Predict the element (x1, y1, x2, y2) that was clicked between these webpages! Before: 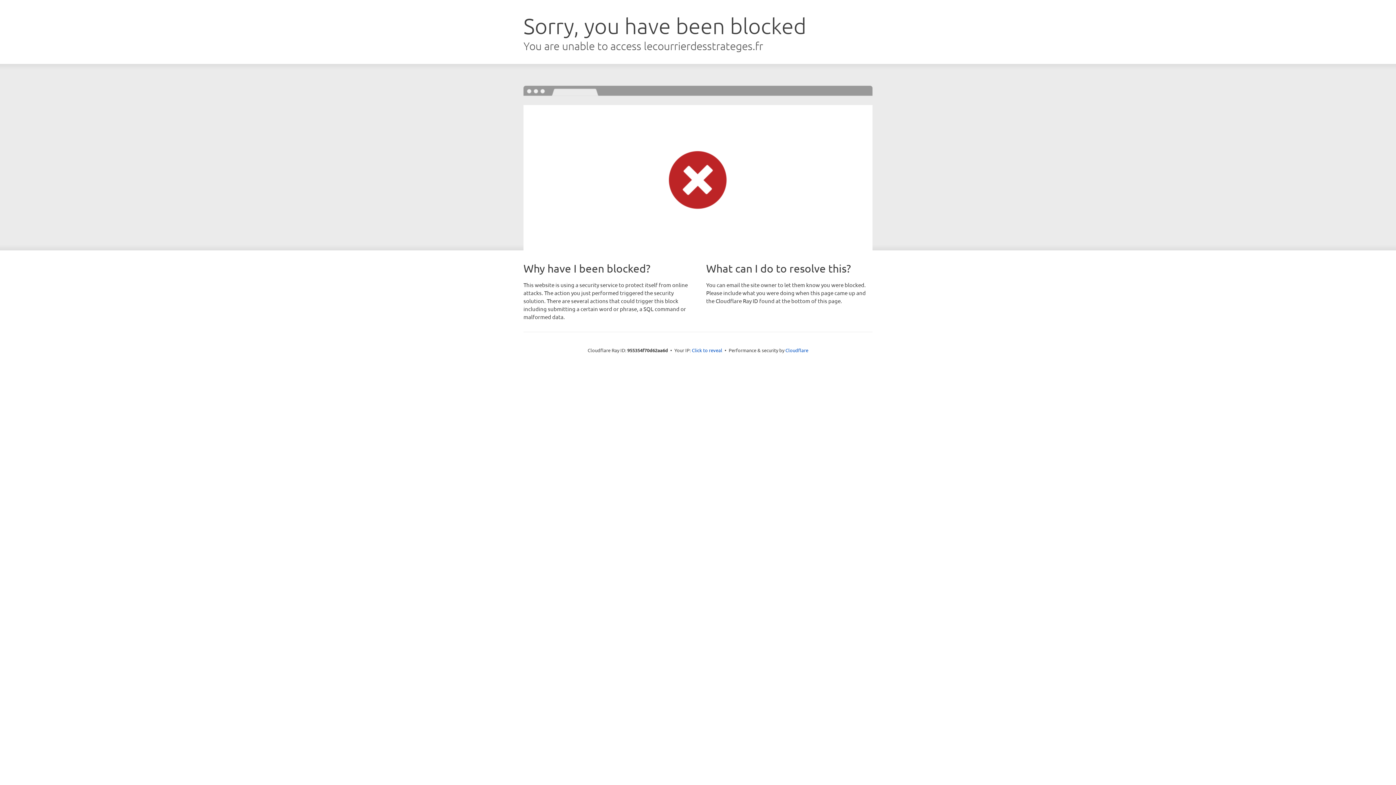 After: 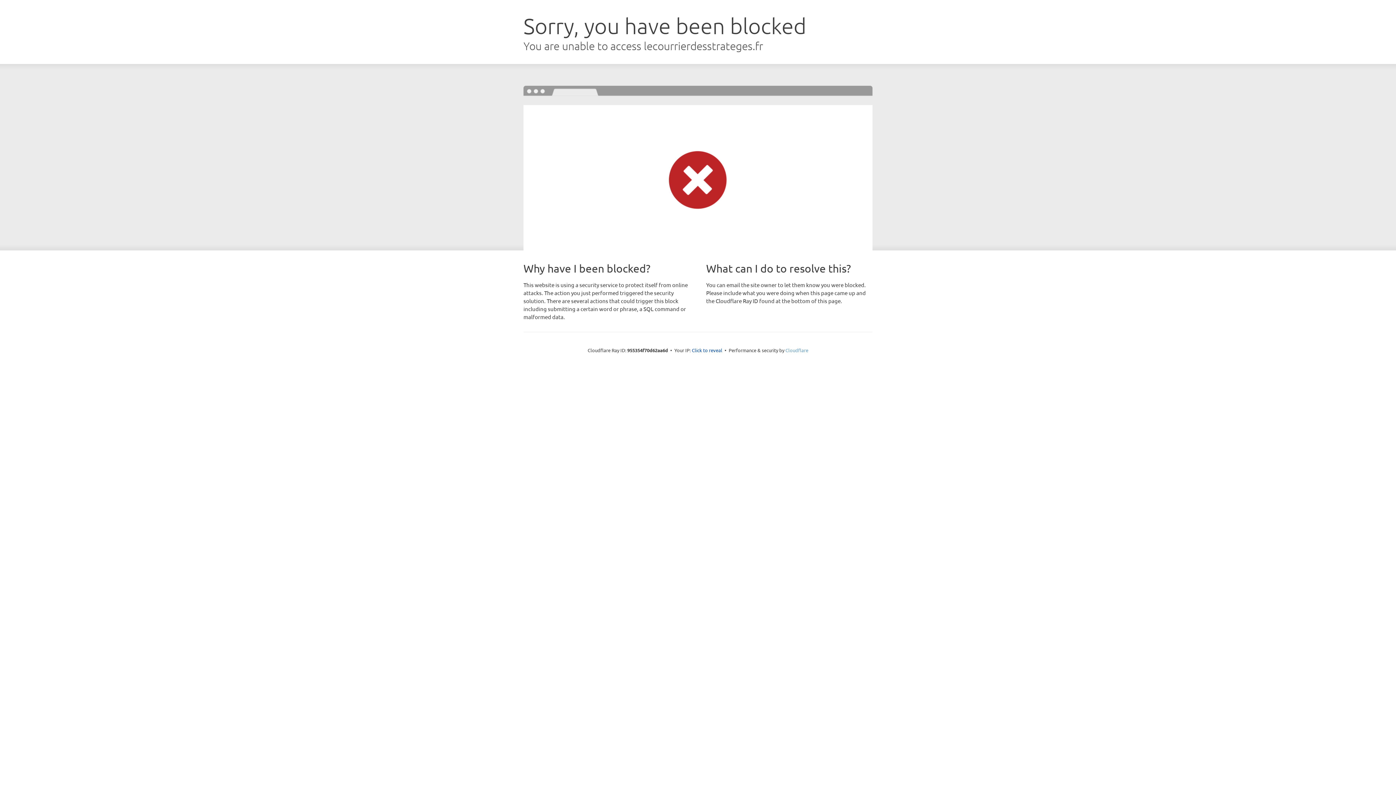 Action: bbox: (785, 347, 808, 353) label: Cloudflare